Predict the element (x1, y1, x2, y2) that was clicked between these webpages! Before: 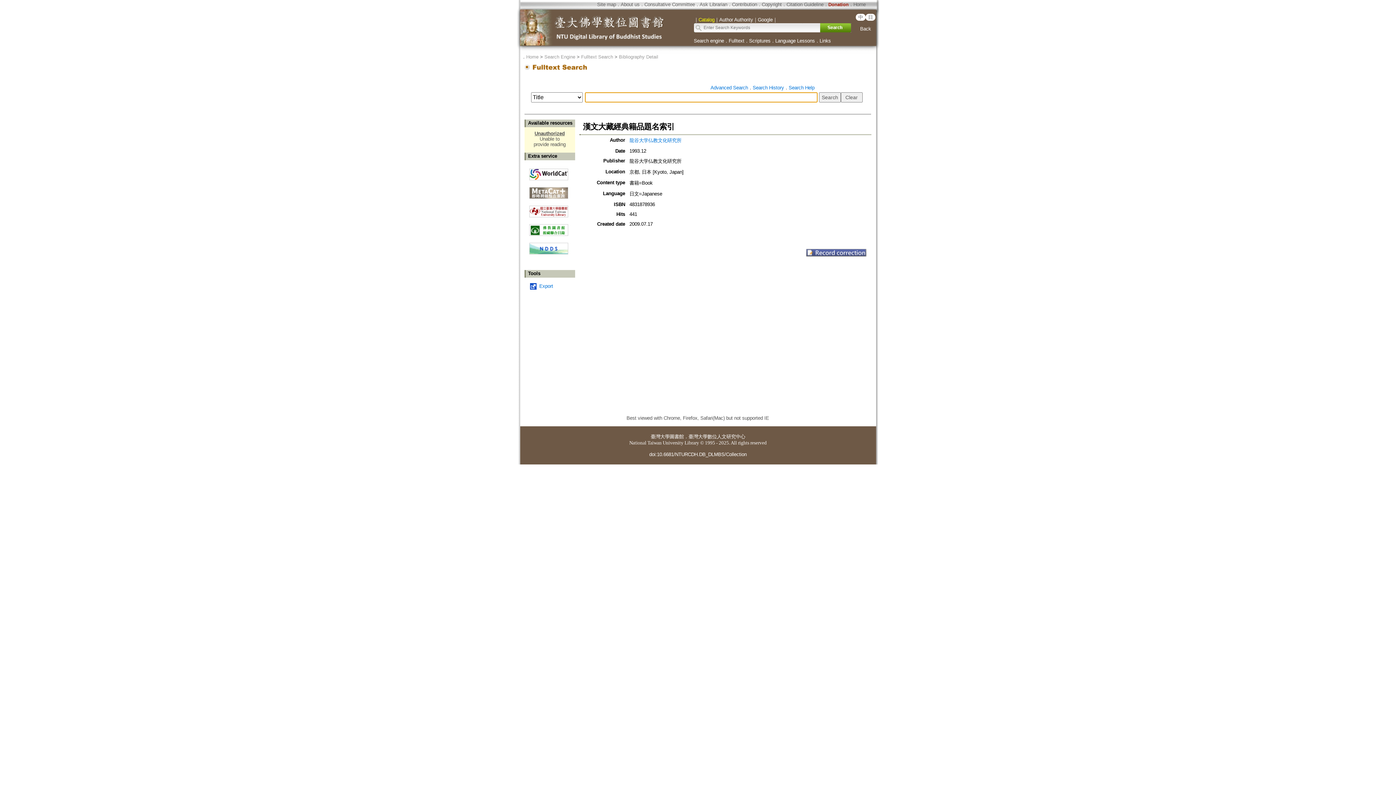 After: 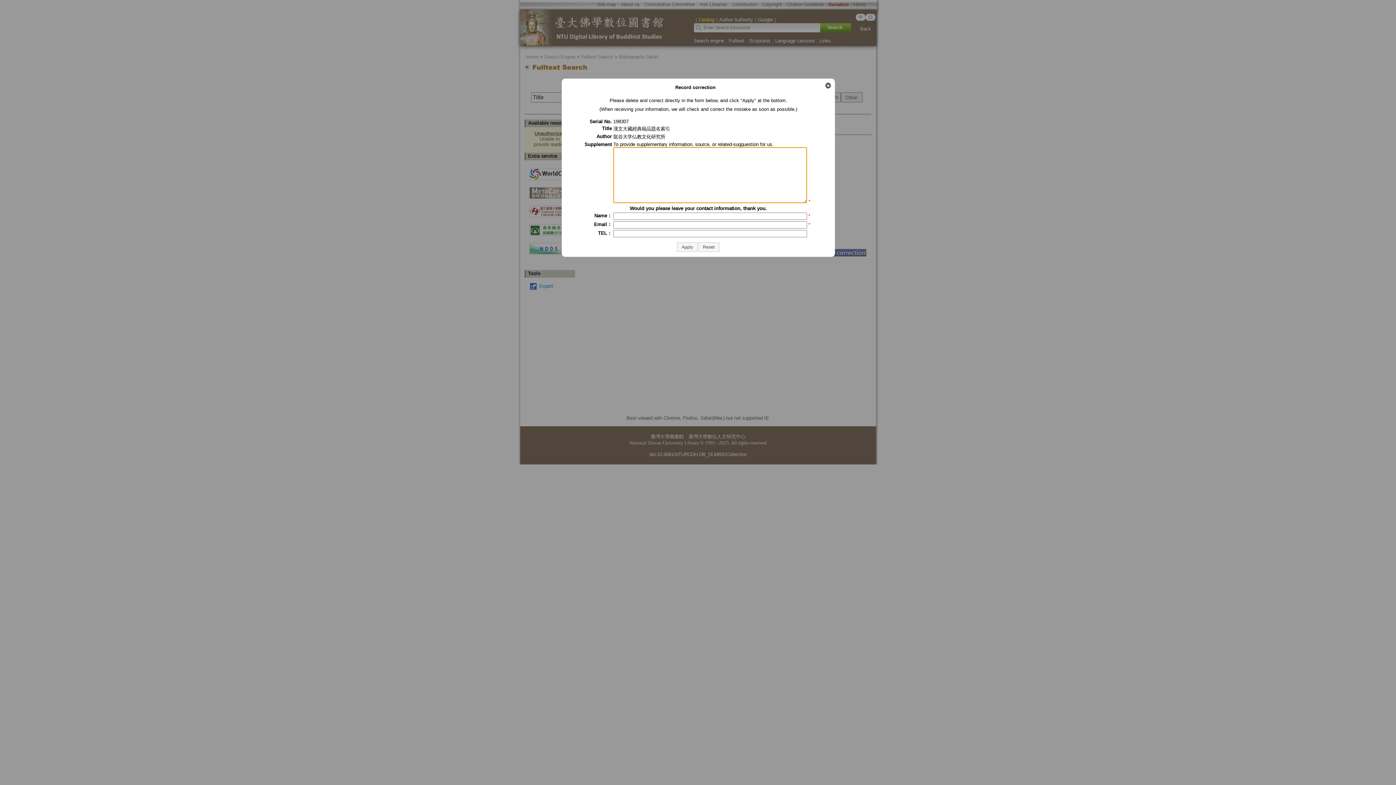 Action: bbox: (795, 252, 867, 257)